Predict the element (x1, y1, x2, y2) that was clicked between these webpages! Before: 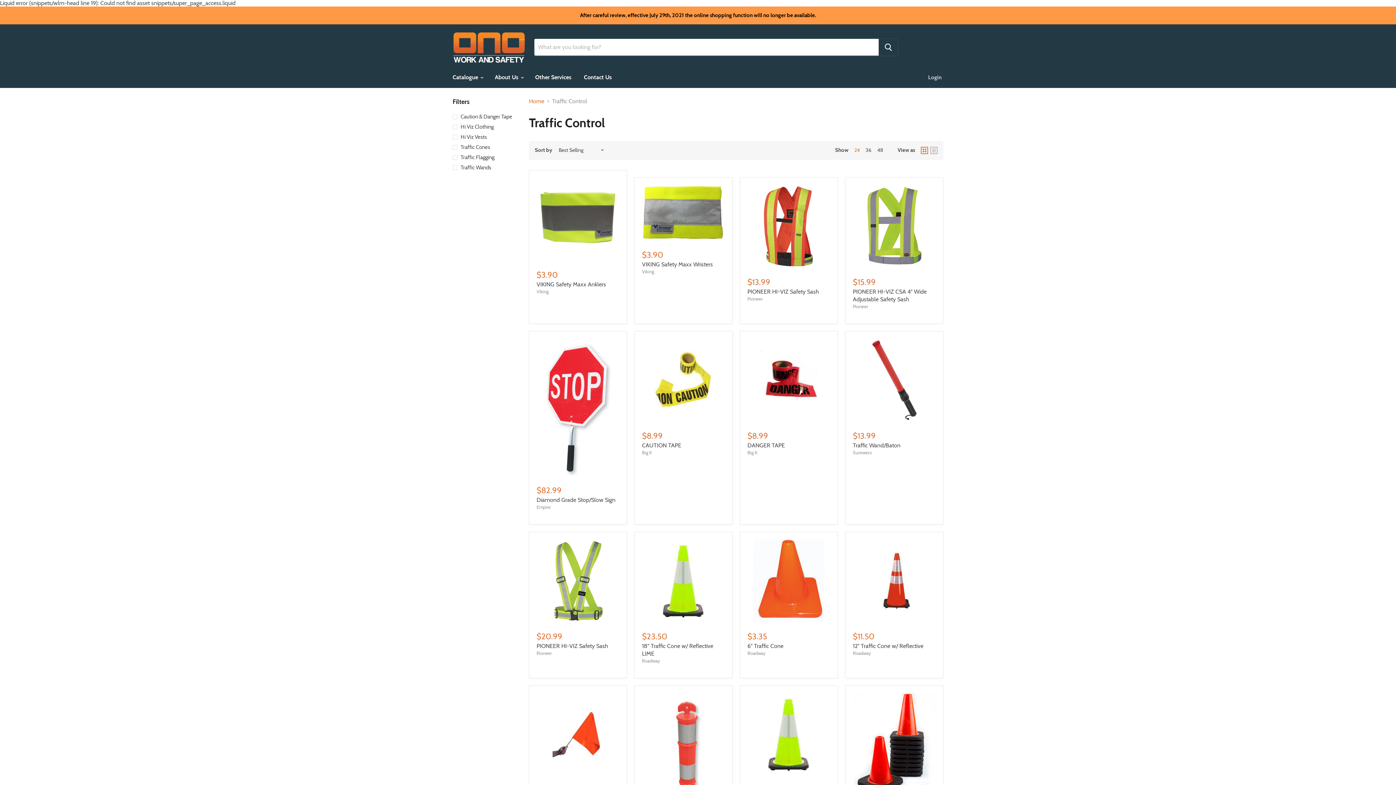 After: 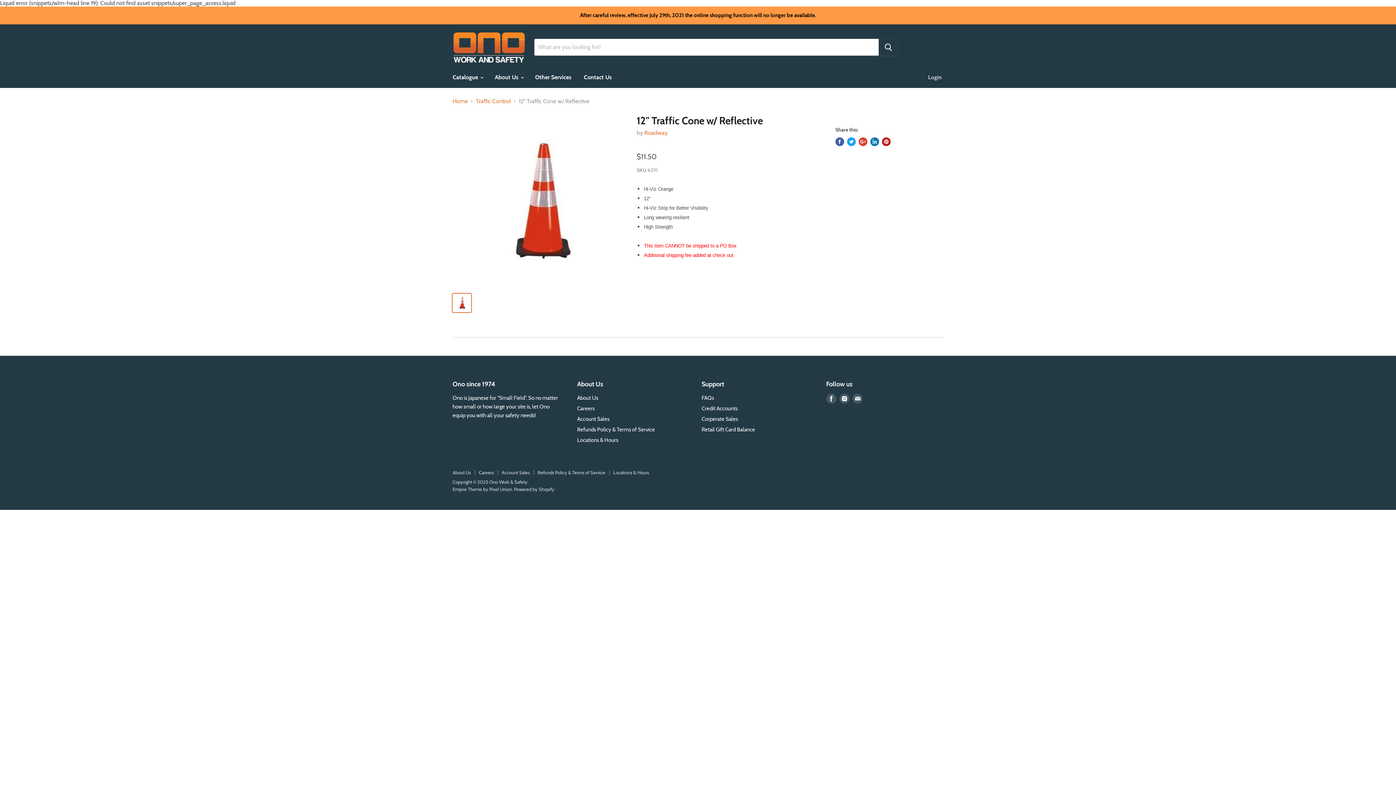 Action: bbox: (853, 539, 936, 622)